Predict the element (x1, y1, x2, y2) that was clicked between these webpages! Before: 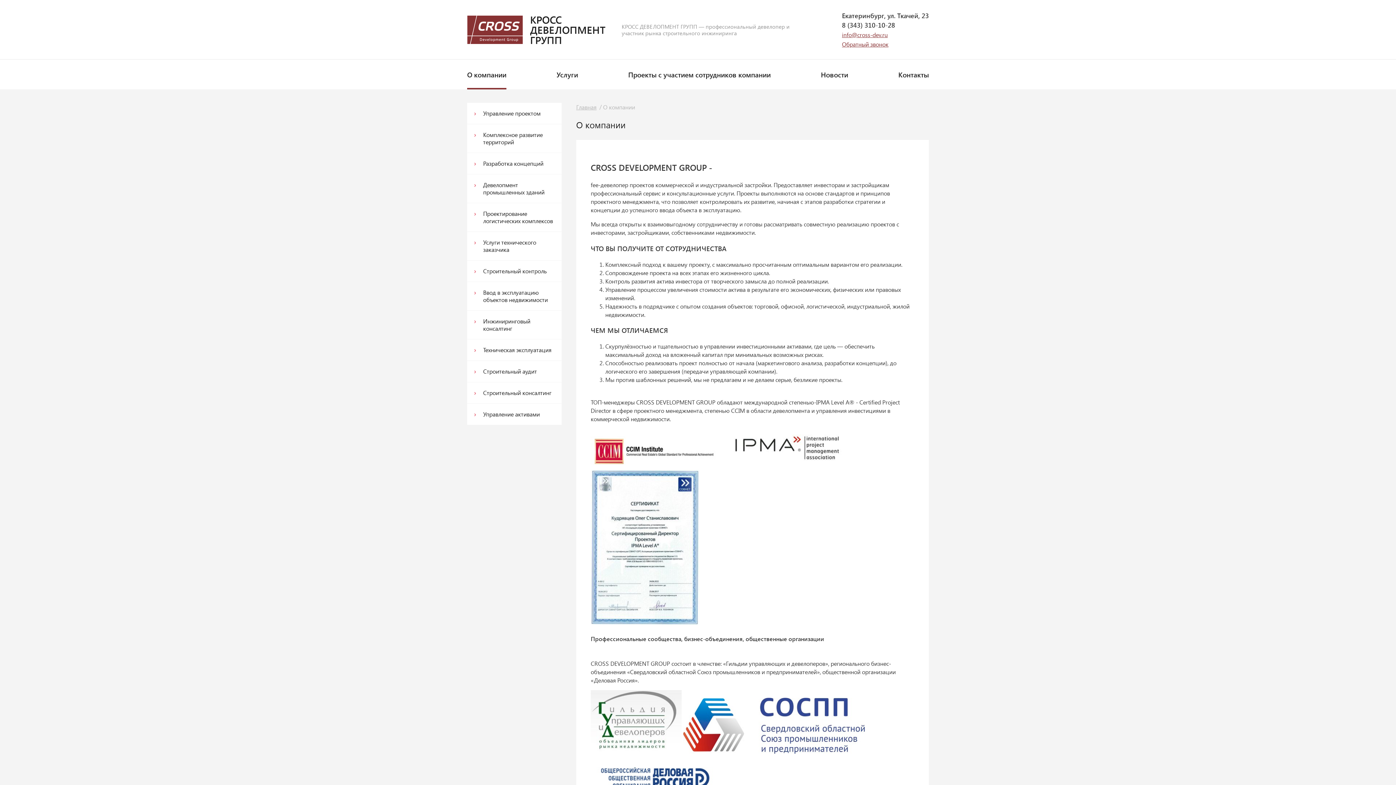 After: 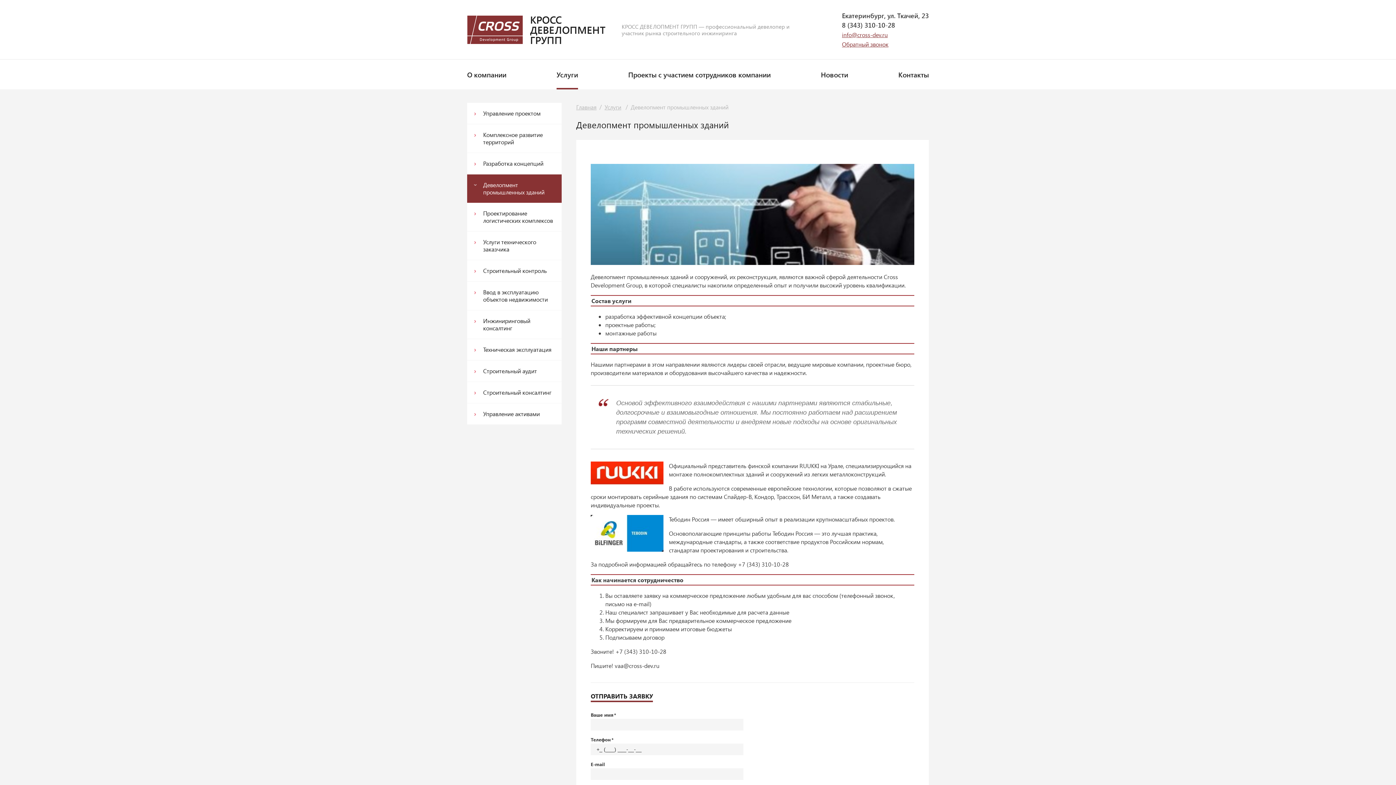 Action: label: Девелопмент промышленных зданий bbox: (467, 174, 561, 203)